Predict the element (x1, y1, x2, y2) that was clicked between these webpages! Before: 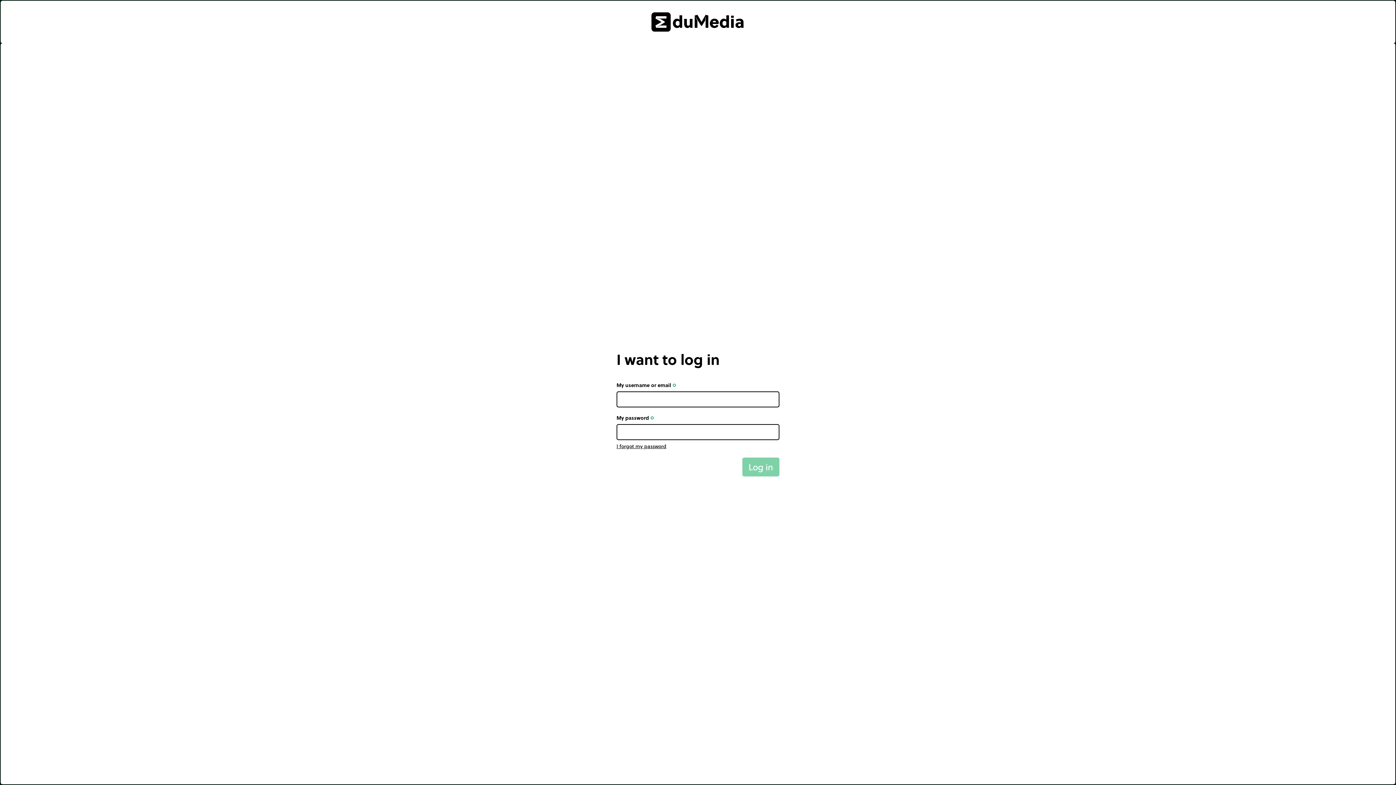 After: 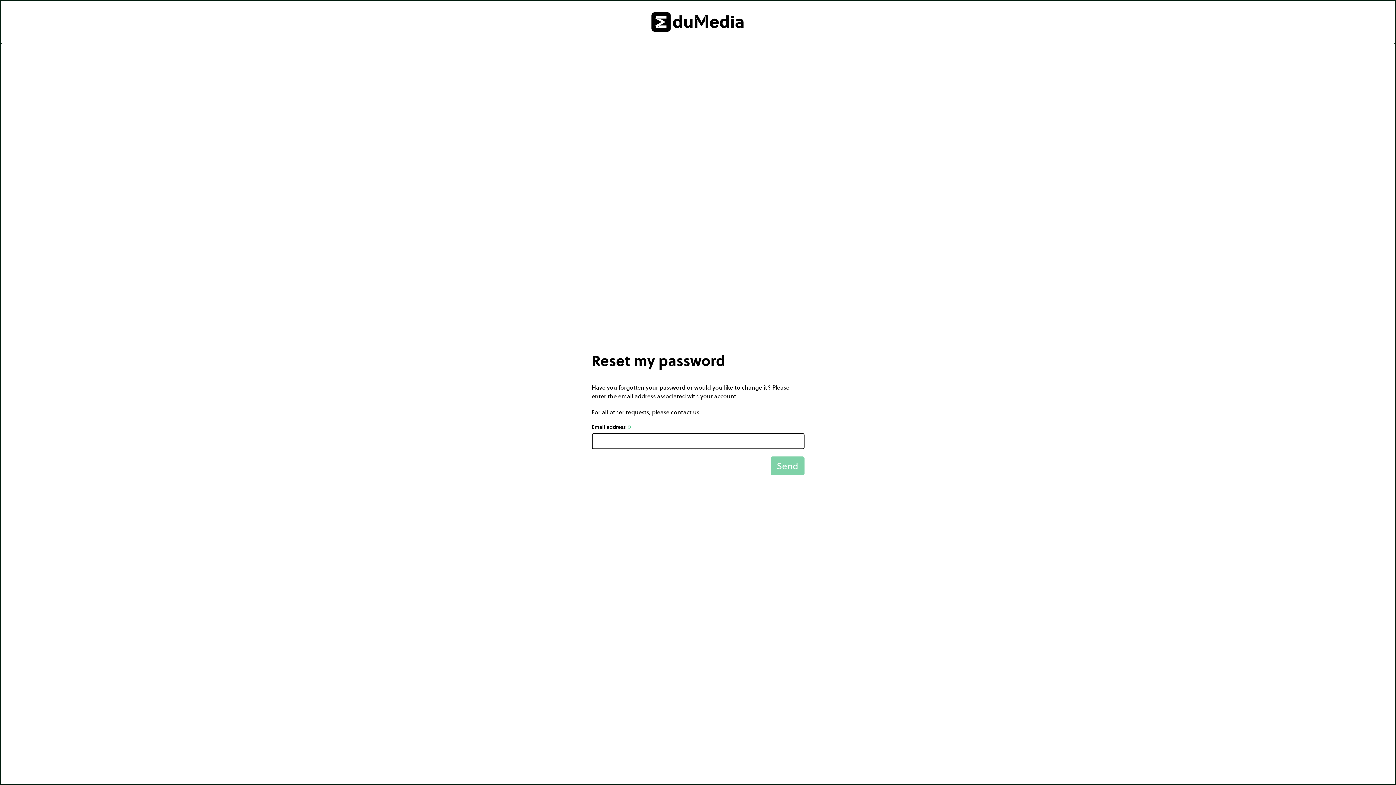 Action: label: I forgot my password bbox: (616, 443, 666, 450)